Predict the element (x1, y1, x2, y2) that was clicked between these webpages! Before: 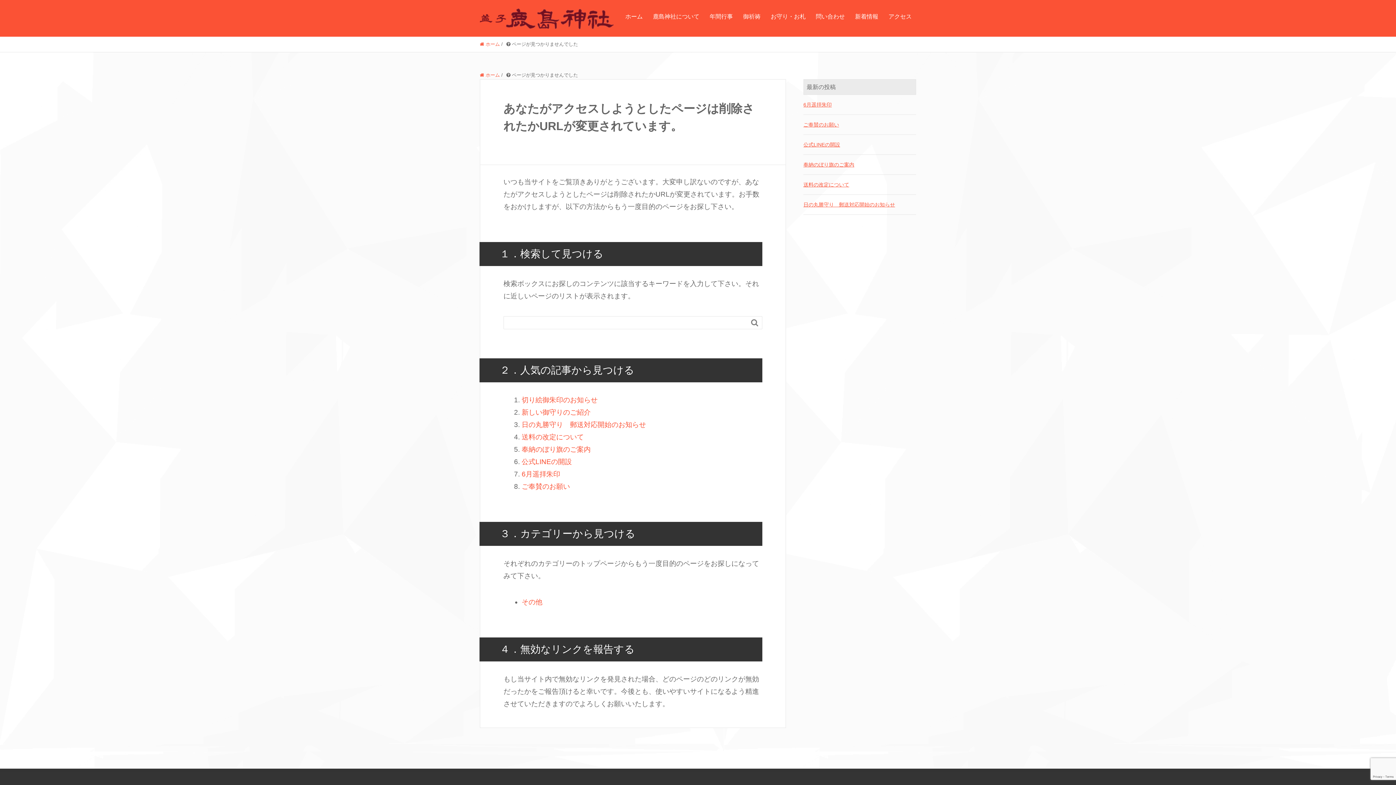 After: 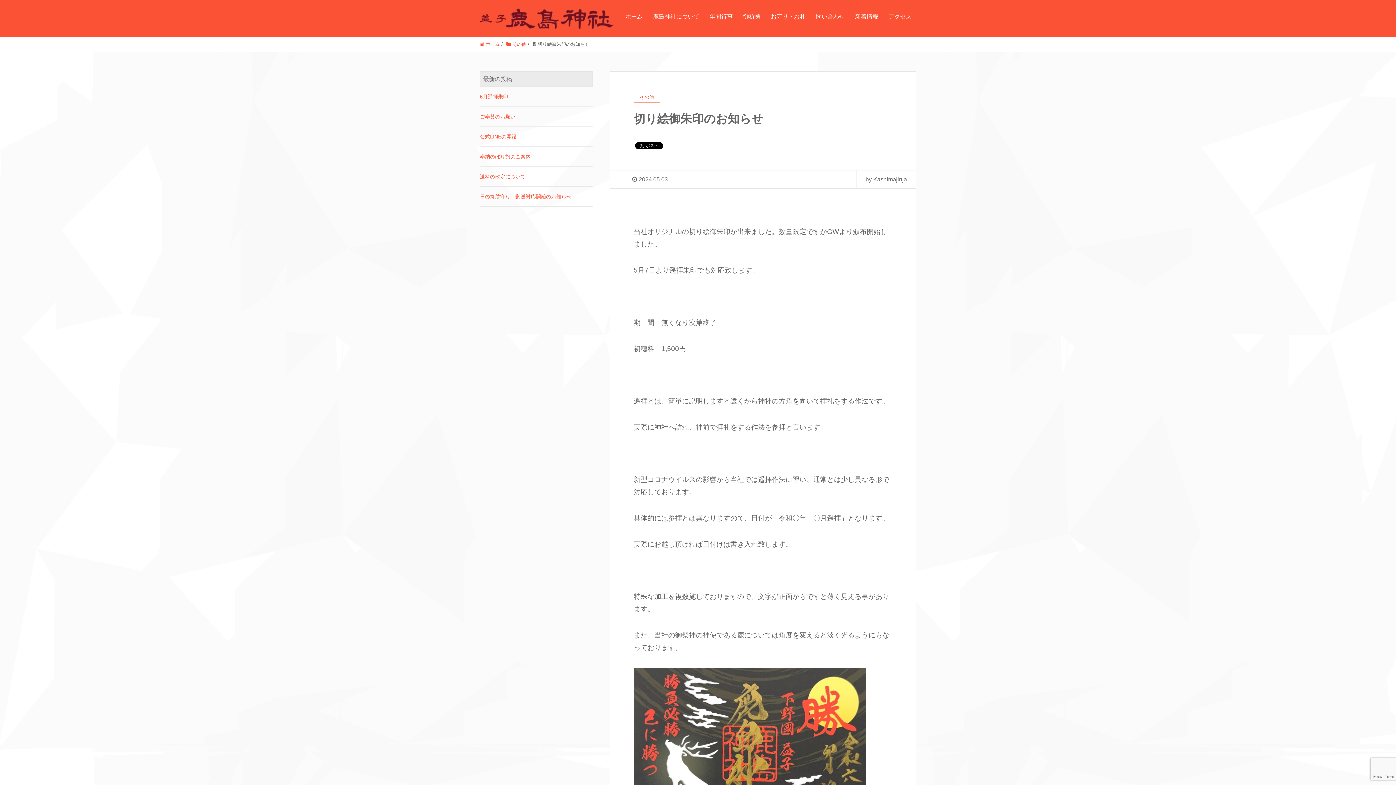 Action: bbox: (521, 396, 597, 404) label: 切り絵御朱印のお知らせ